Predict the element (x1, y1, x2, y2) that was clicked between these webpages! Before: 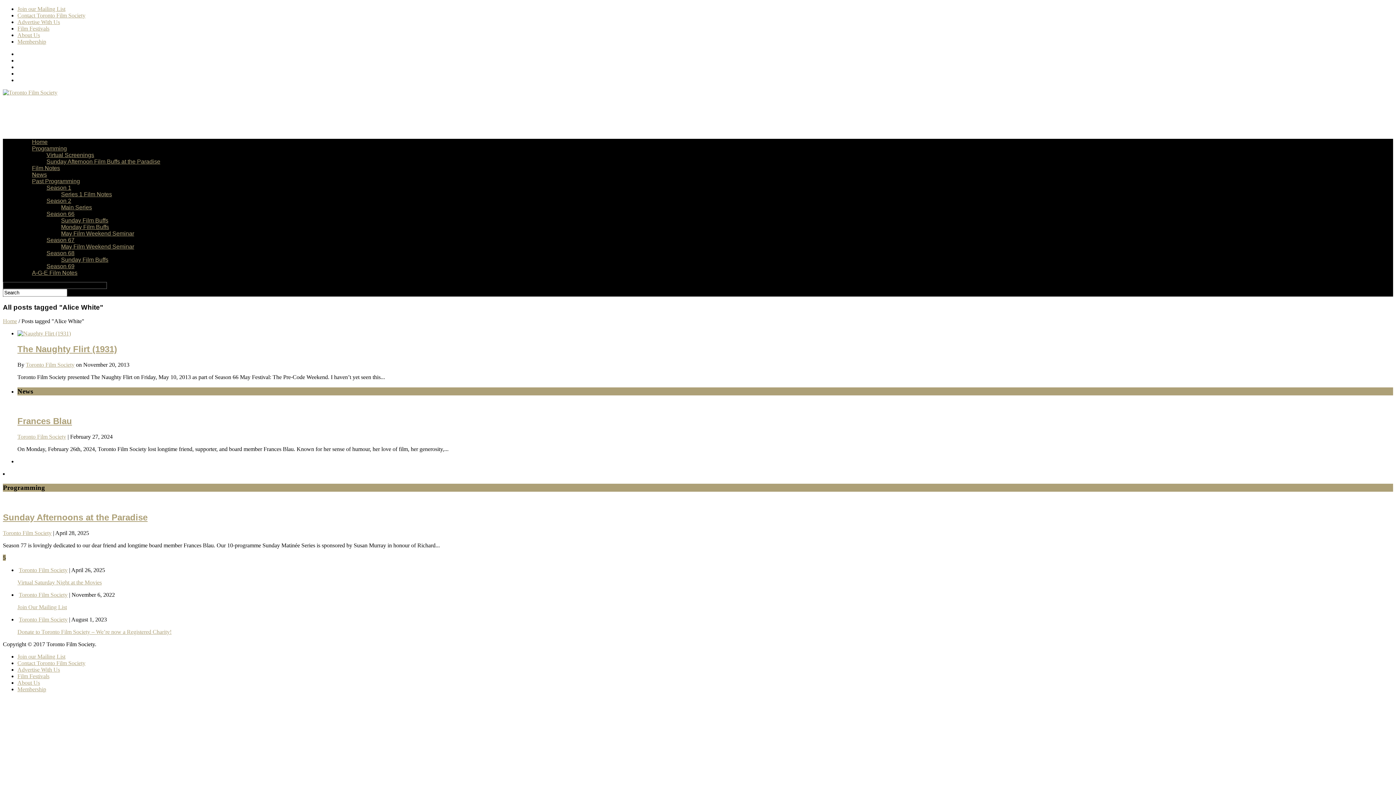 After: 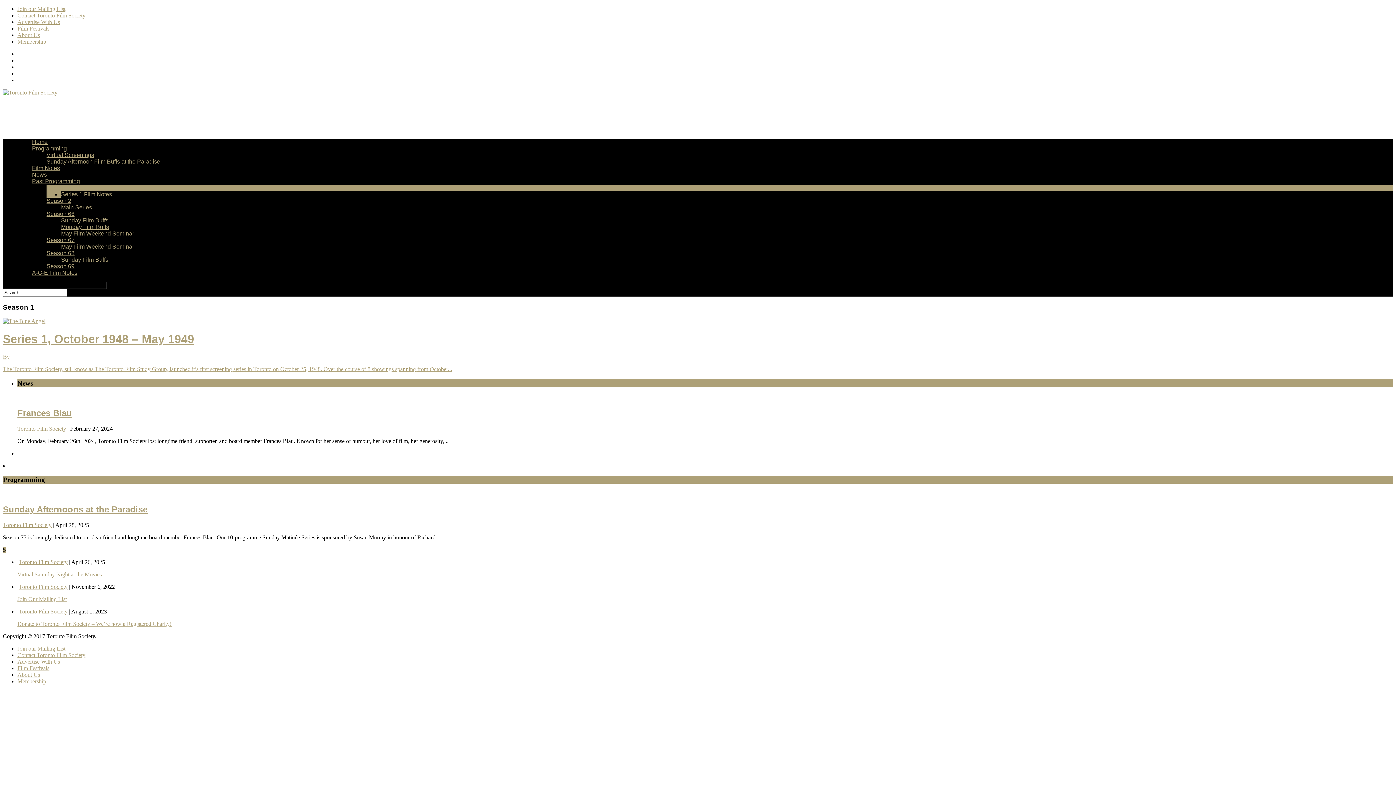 Action: label: Season 1 bbox: (46, 184, 71, 190)